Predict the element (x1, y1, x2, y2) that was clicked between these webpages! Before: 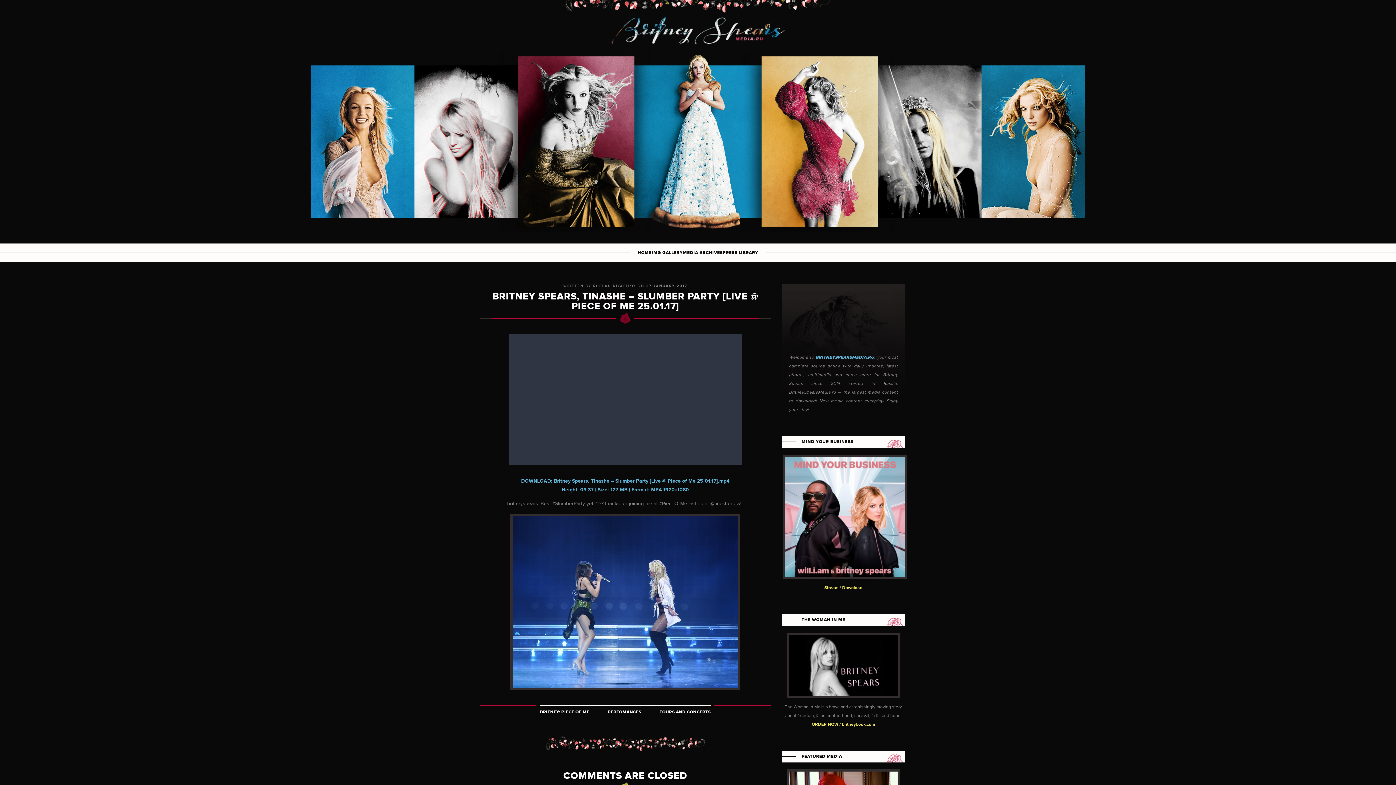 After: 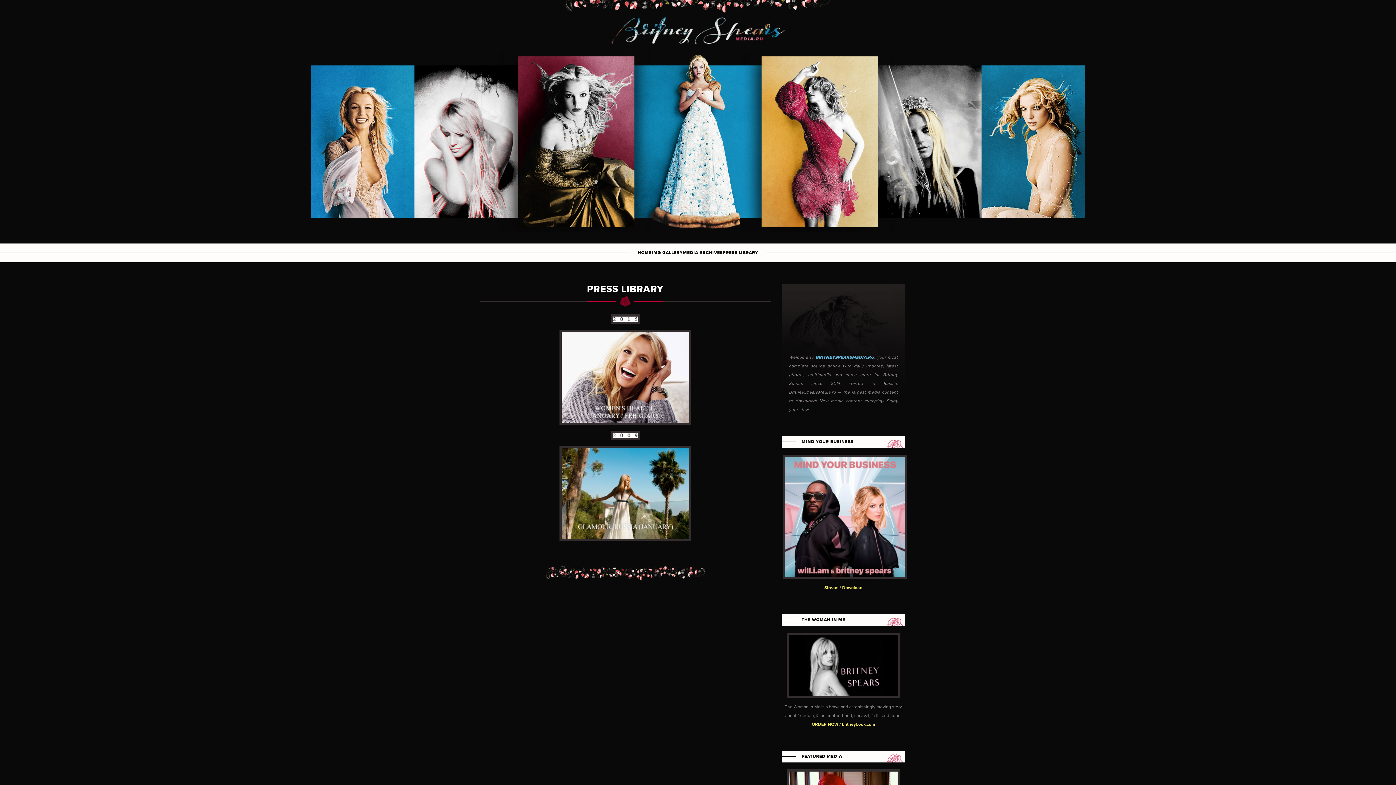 Action: label: PRESS LIBRARY bbox: (722, 250, 758, 255)